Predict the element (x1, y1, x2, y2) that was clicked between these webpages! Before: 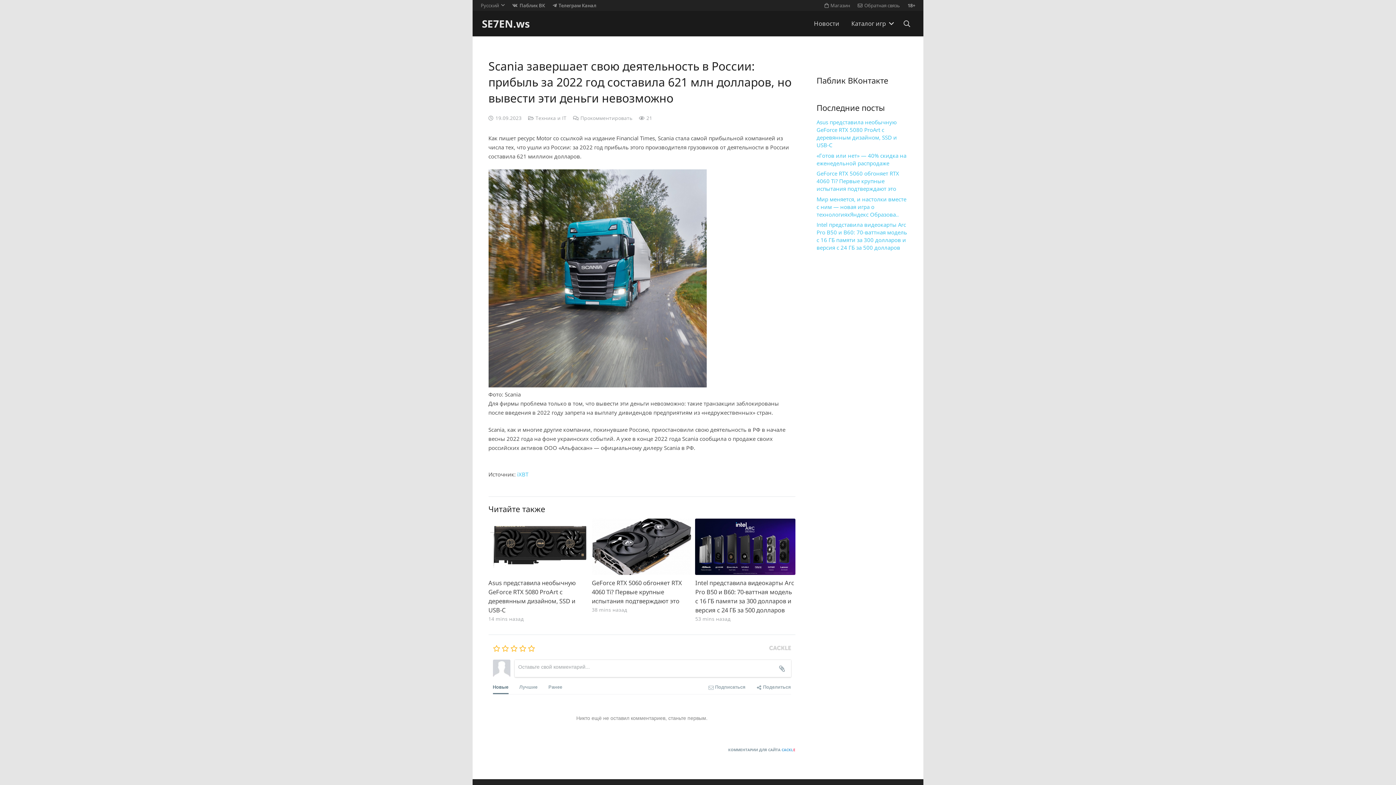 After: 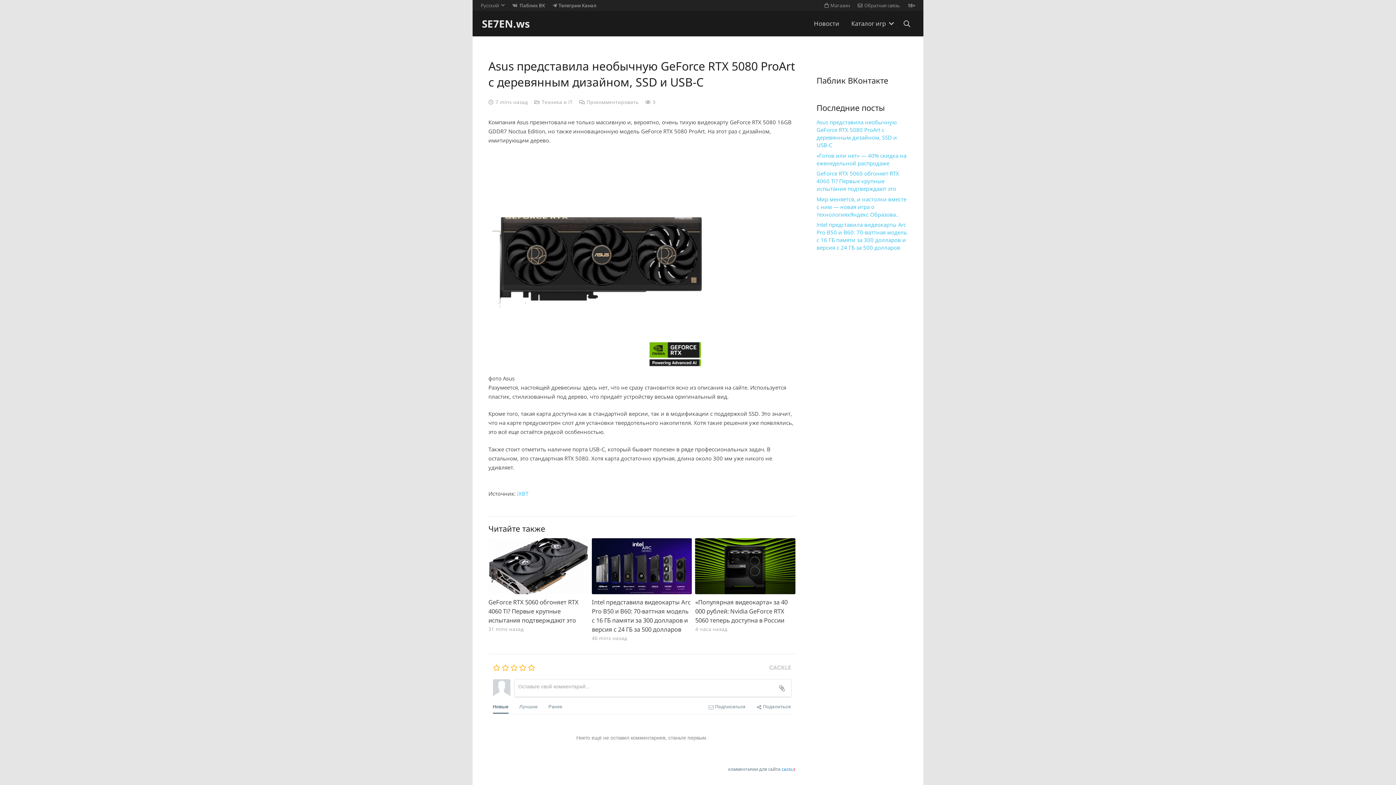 Action: label: Asus представила необычную GeForce RTX 5080 ProArt с деревянным дизайном, SSD и USB-C bbox: (816, 118, 897, 148)